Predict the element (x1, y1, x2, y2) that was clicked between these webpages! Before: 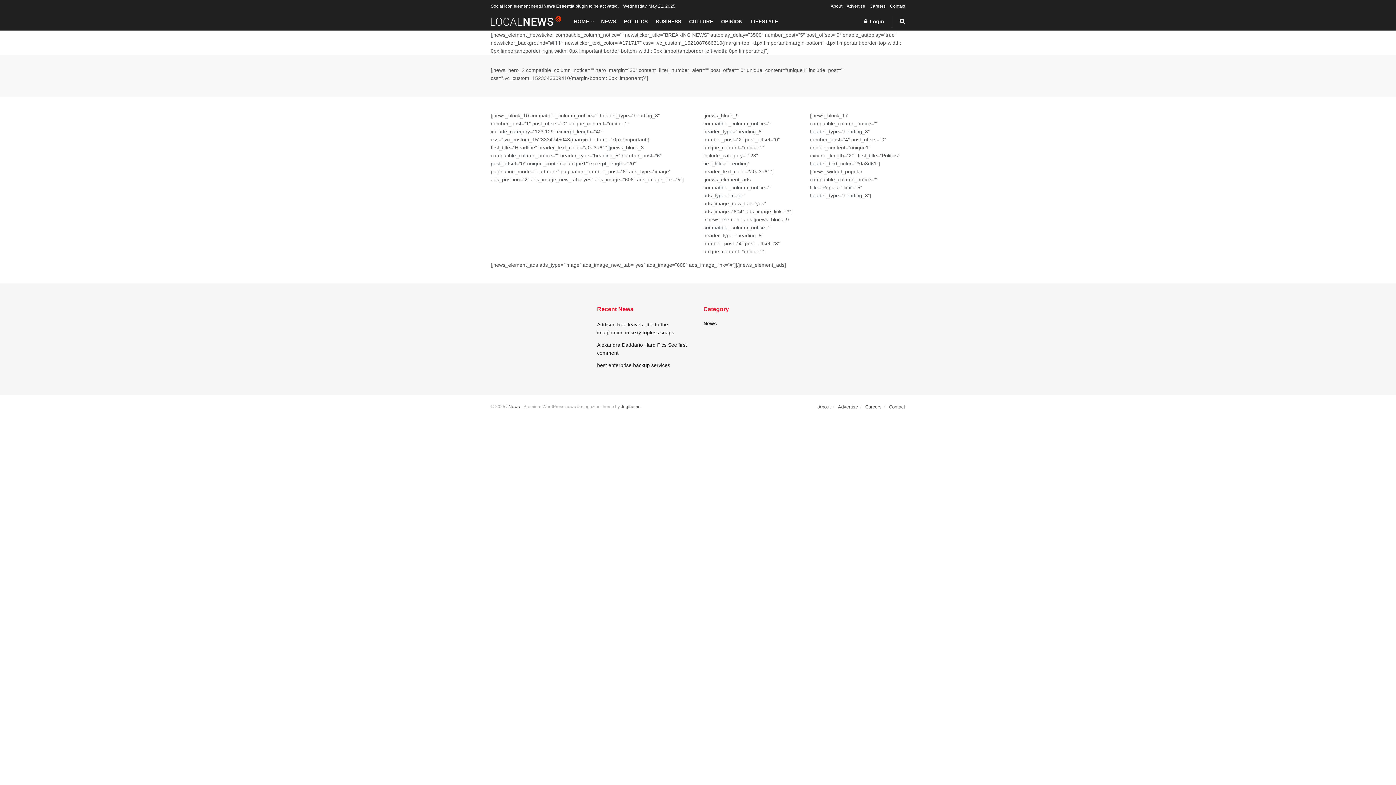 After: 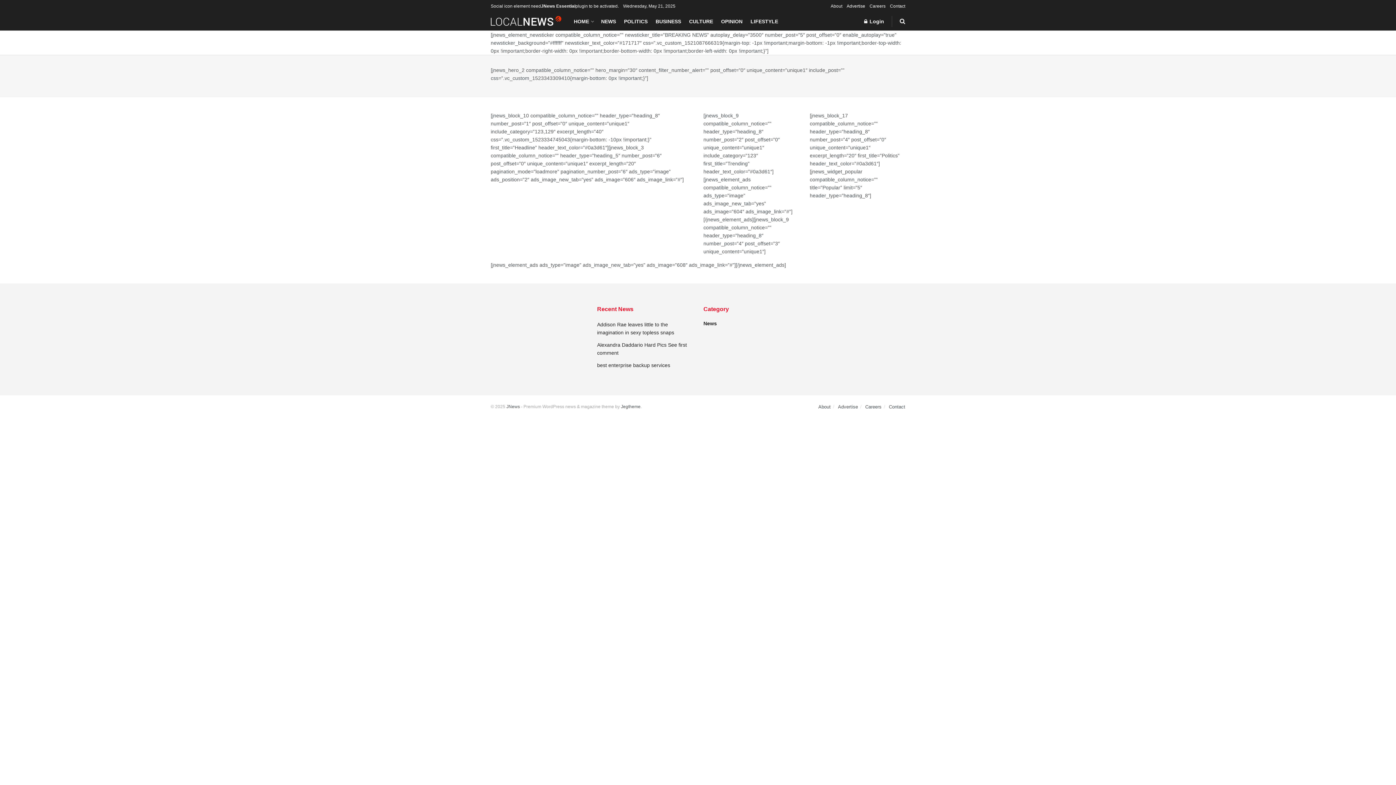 Action: bbox: (846, 0, 865, 12) label: Advertise